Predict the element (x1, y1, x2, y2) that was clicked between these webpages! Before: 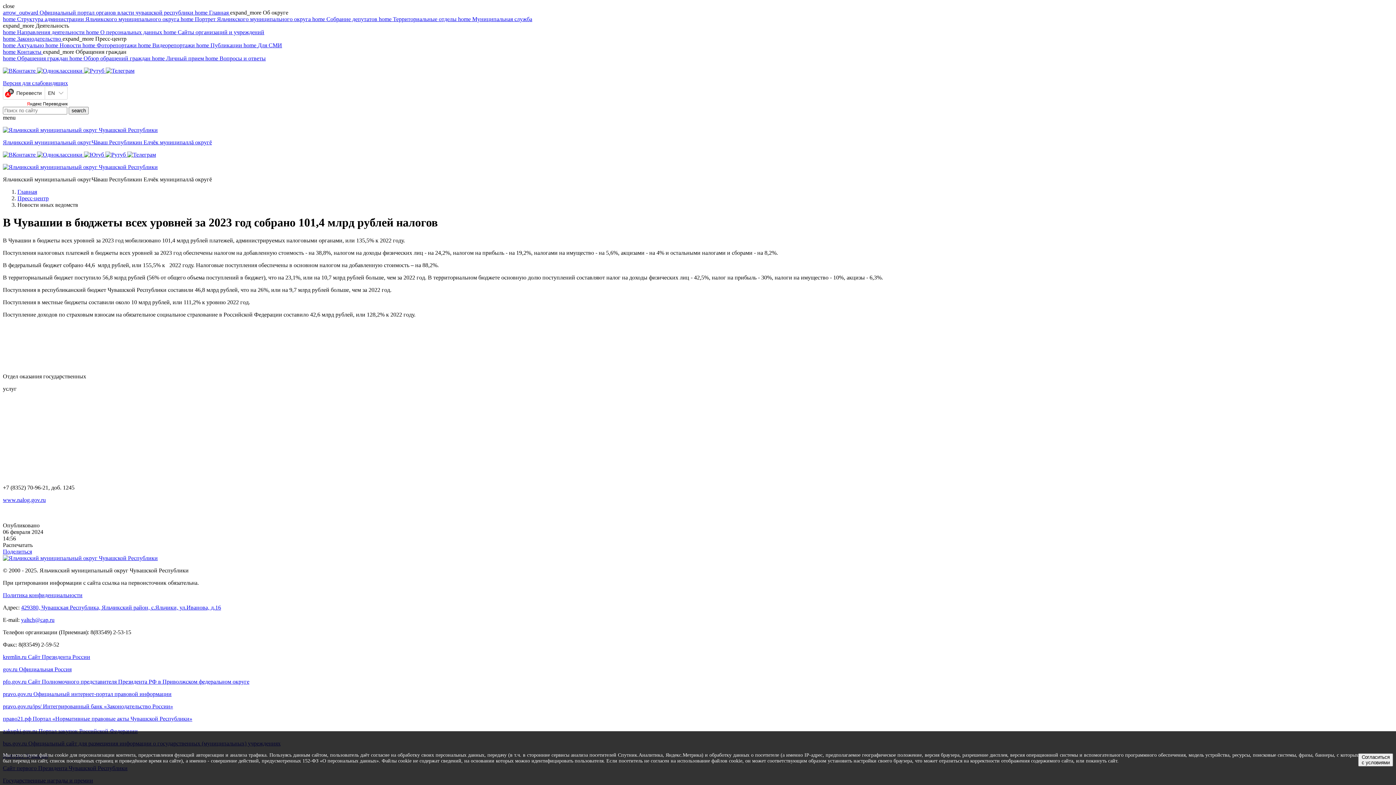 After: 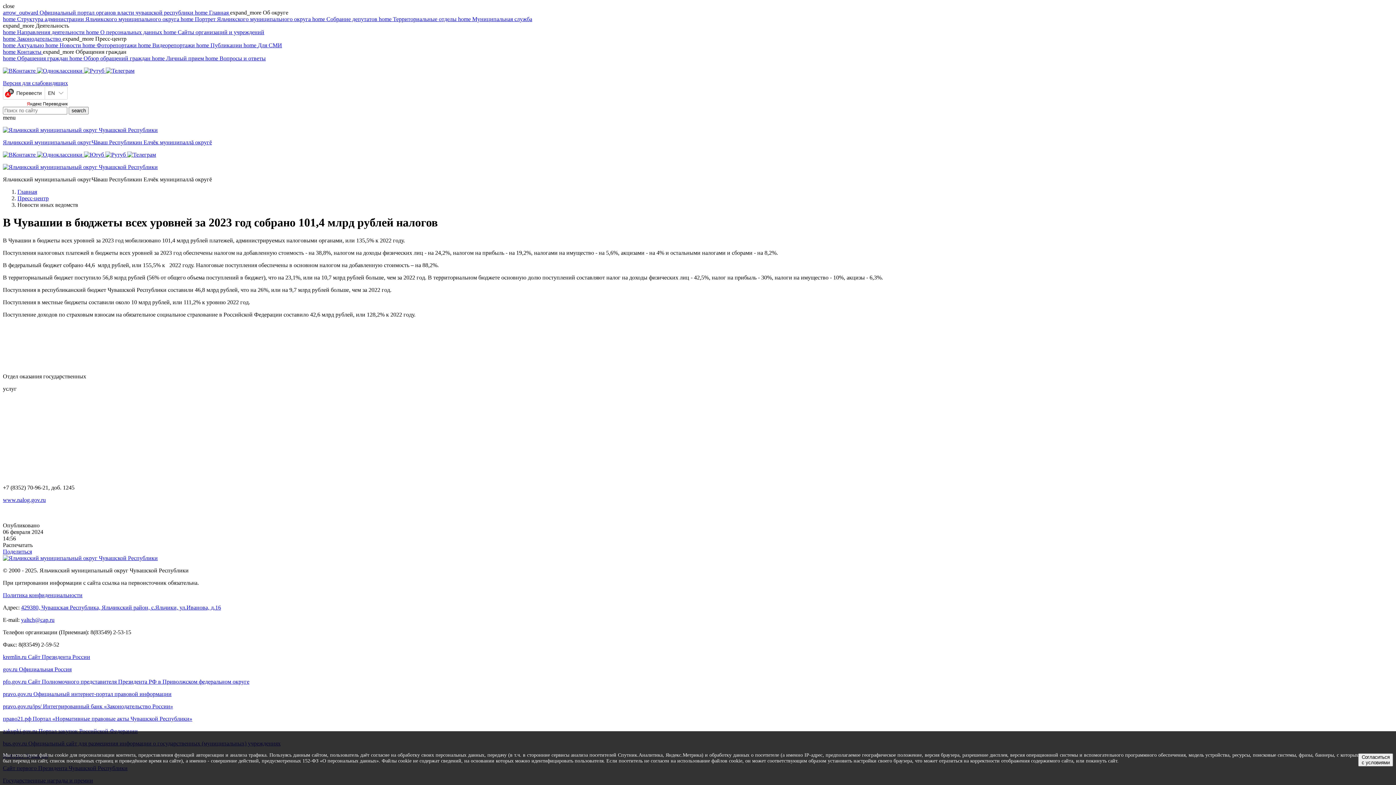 Action: bbox: (84, 67, 105, 73) label:  